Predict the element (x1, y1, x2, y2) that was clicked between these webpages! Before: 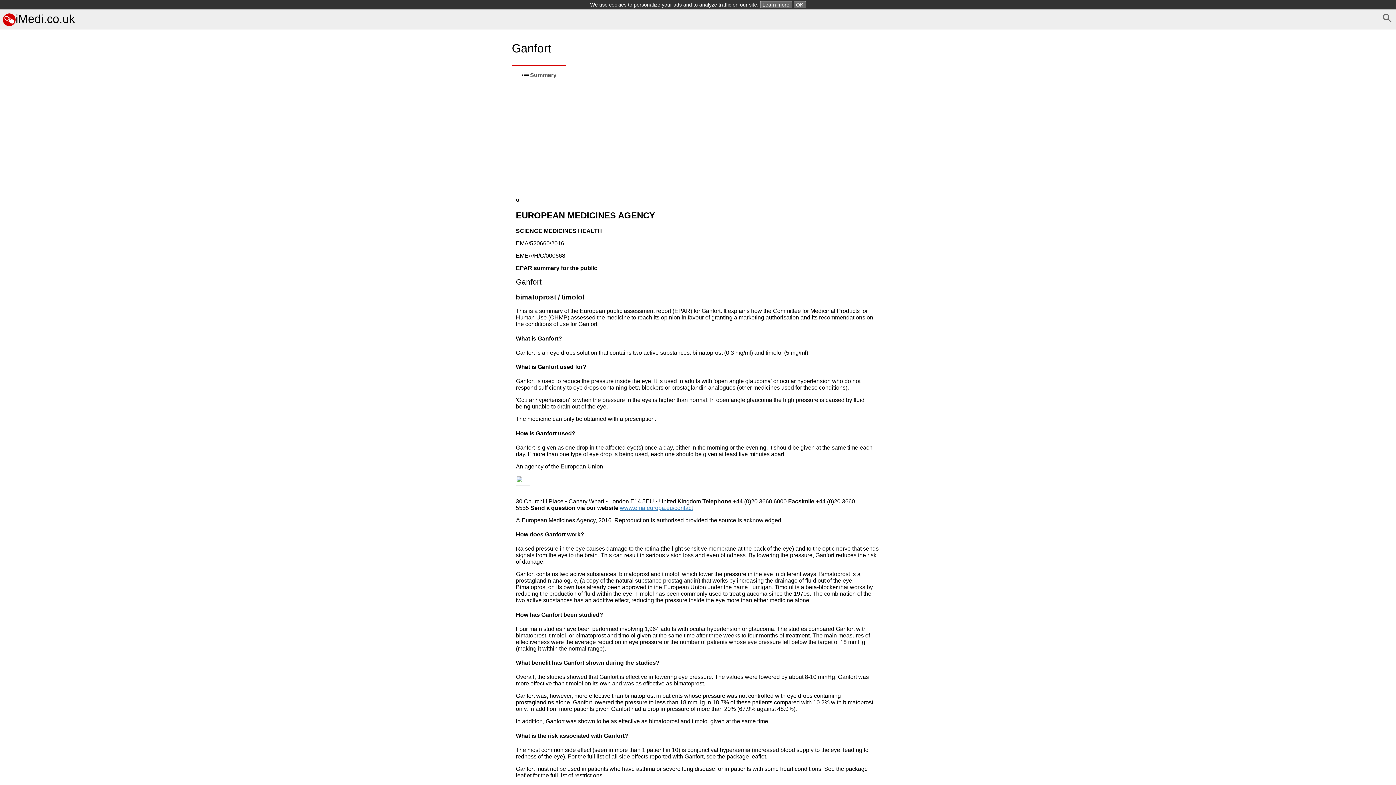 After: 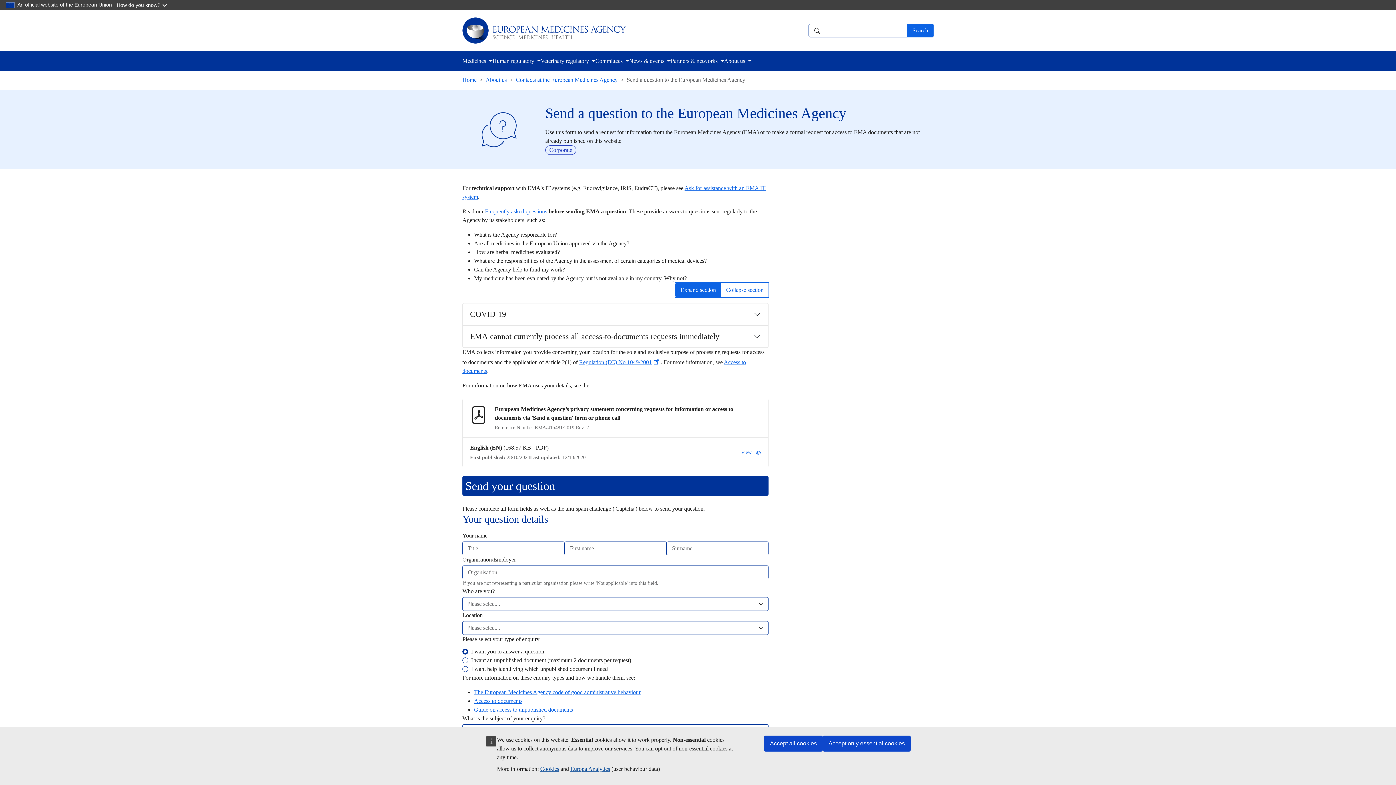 Action: label: www.ema.europa.eu/contact bbox: (620, 505, 693, 511)